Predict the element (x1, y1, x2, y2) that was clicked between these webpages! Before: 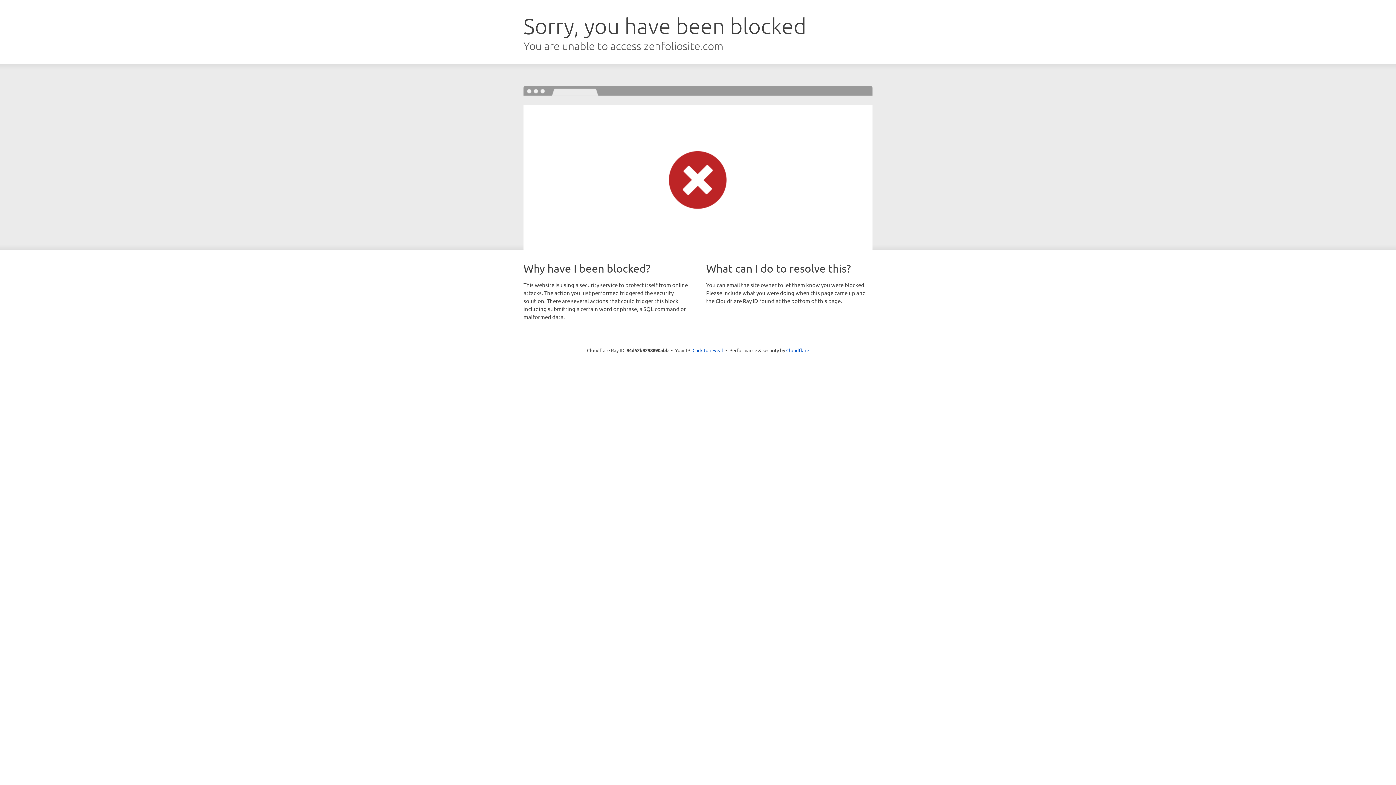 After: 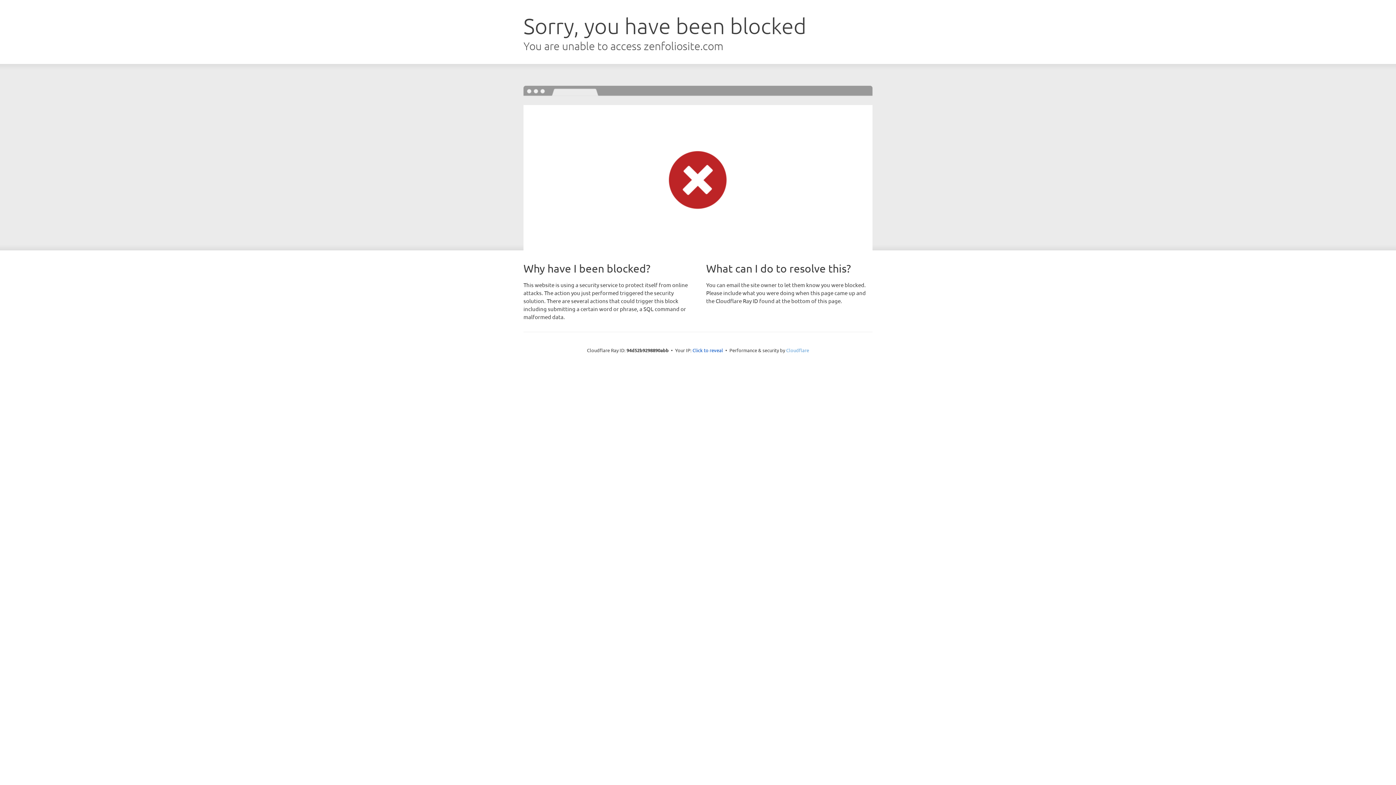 Action: label: Cloudflare bbox: (786, 347, 809, 353)